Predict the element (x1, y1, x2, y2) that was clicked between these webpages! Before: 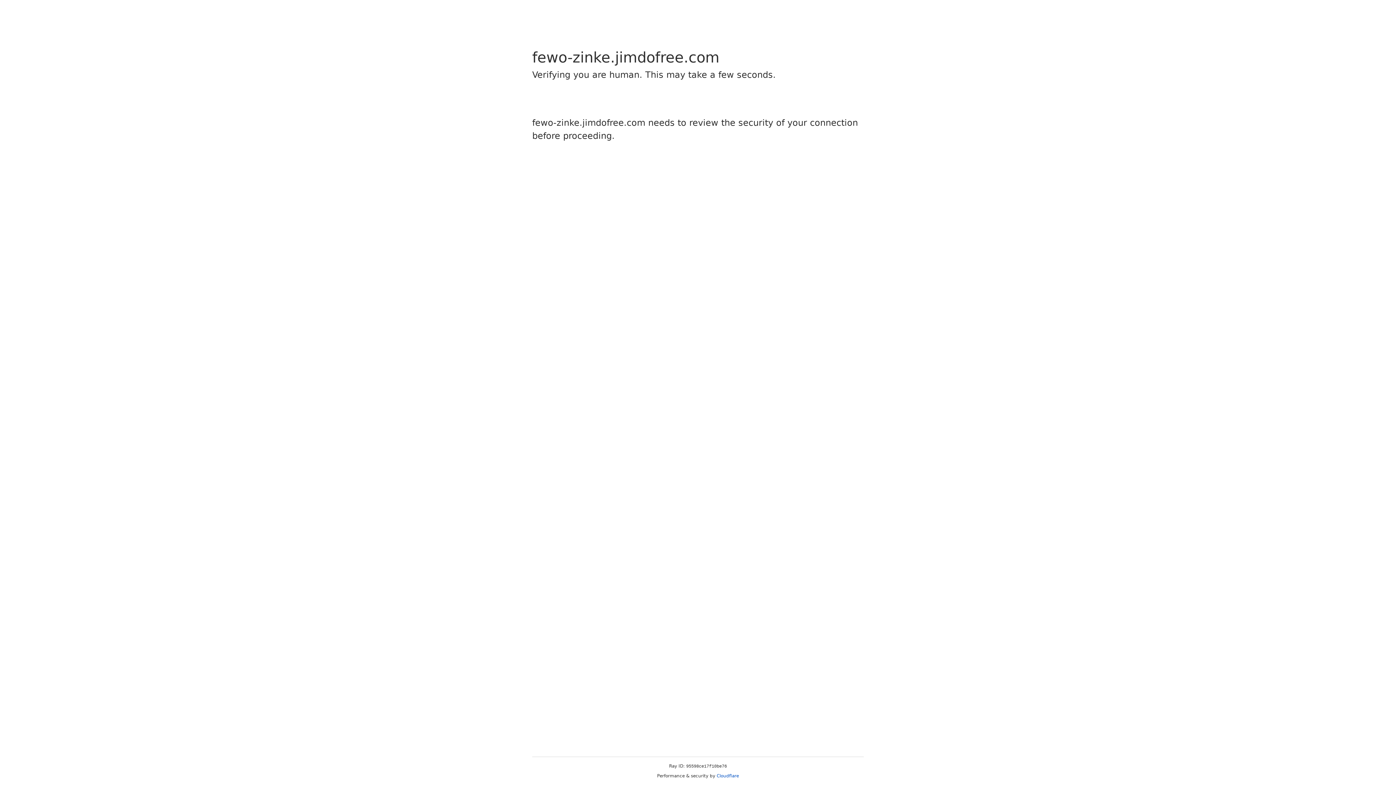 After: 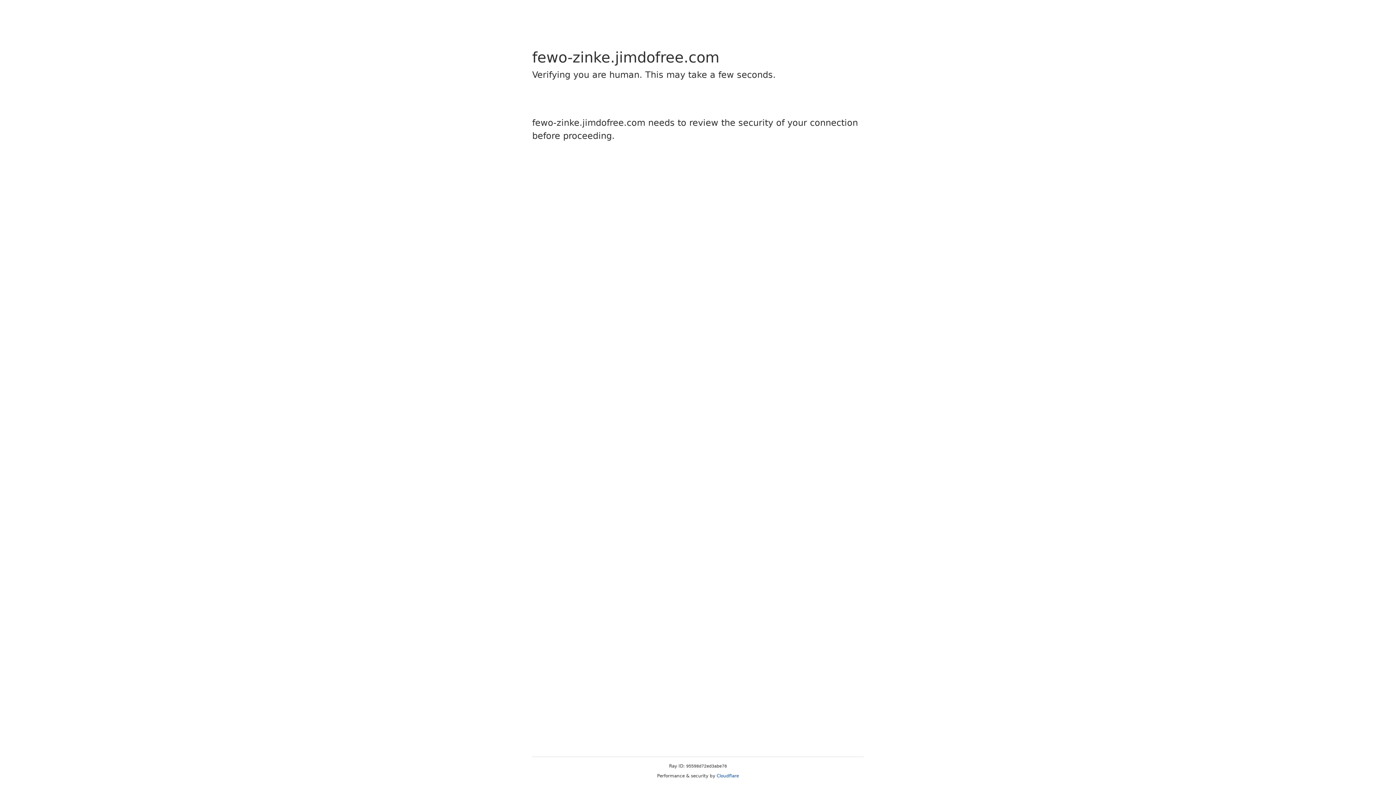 Action: bbox: (716, 773, 739, 778) label: Cloudflare